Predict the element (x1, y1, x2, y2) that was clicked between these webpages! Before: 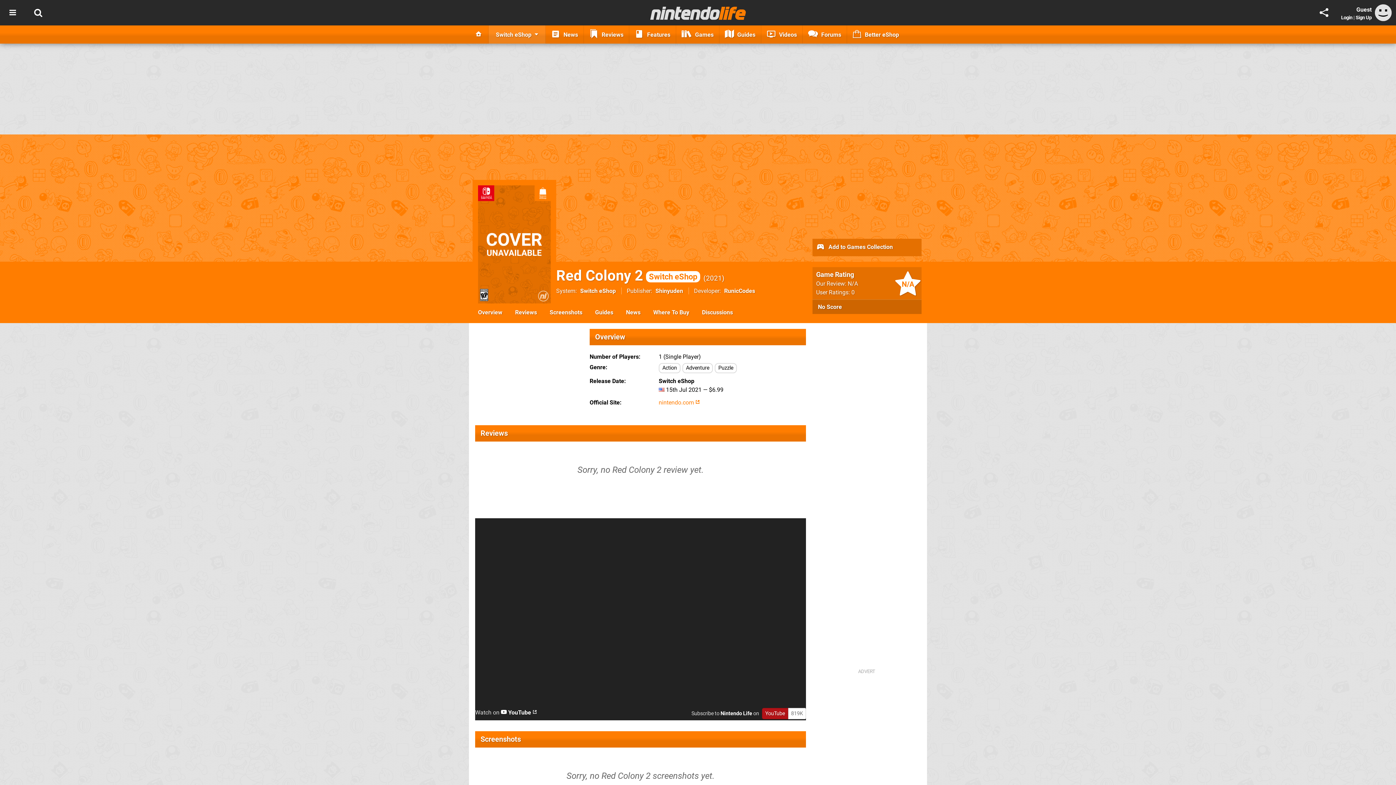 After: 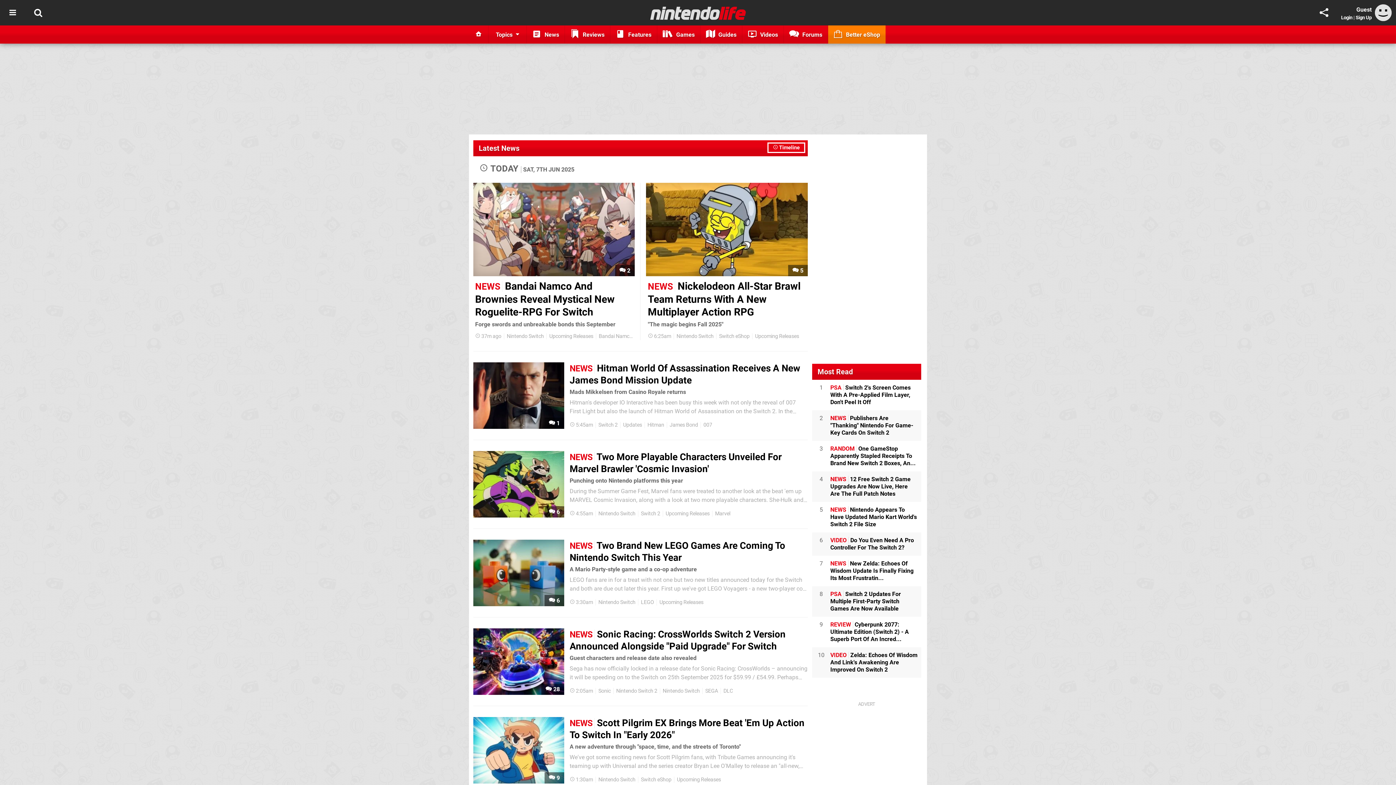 Action: label:  News bbox: (545, 25, 584, 43)